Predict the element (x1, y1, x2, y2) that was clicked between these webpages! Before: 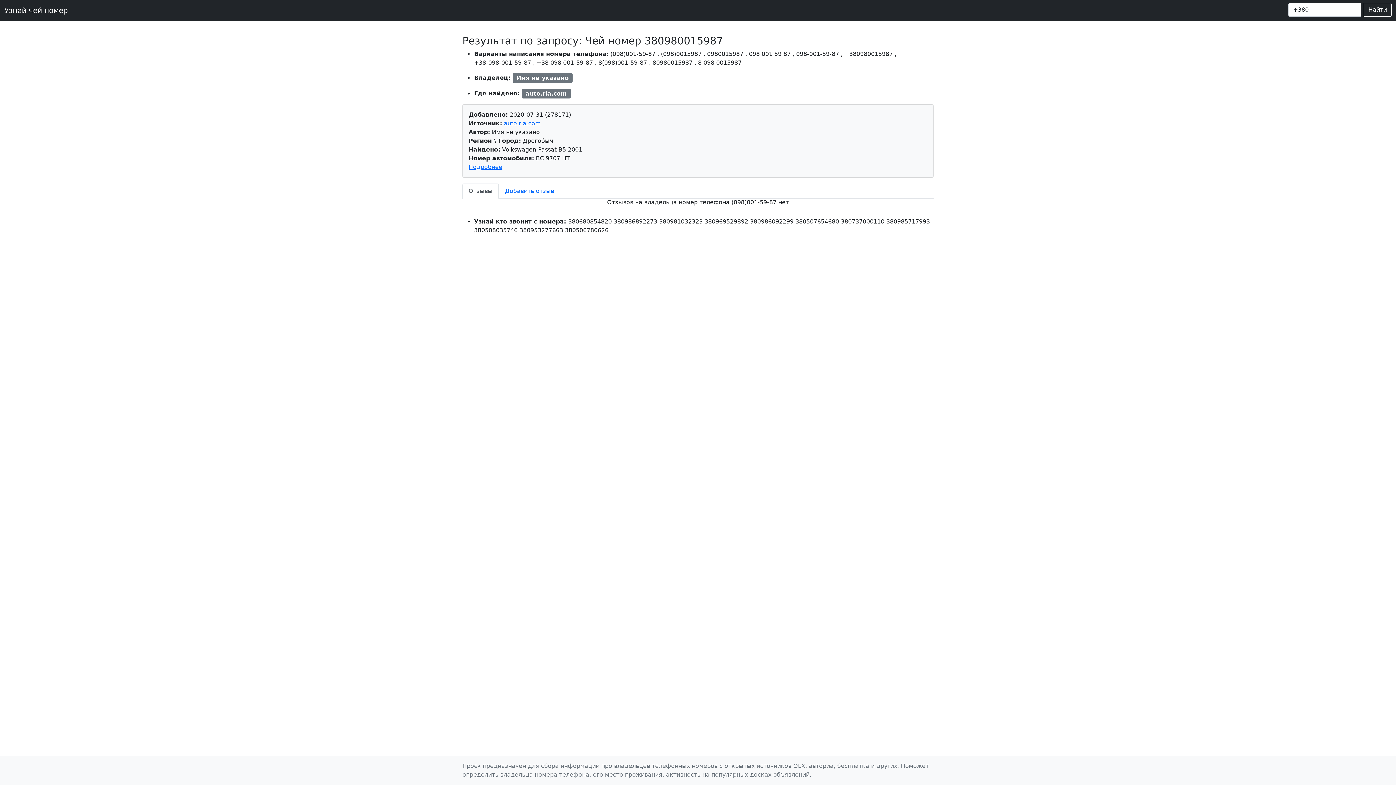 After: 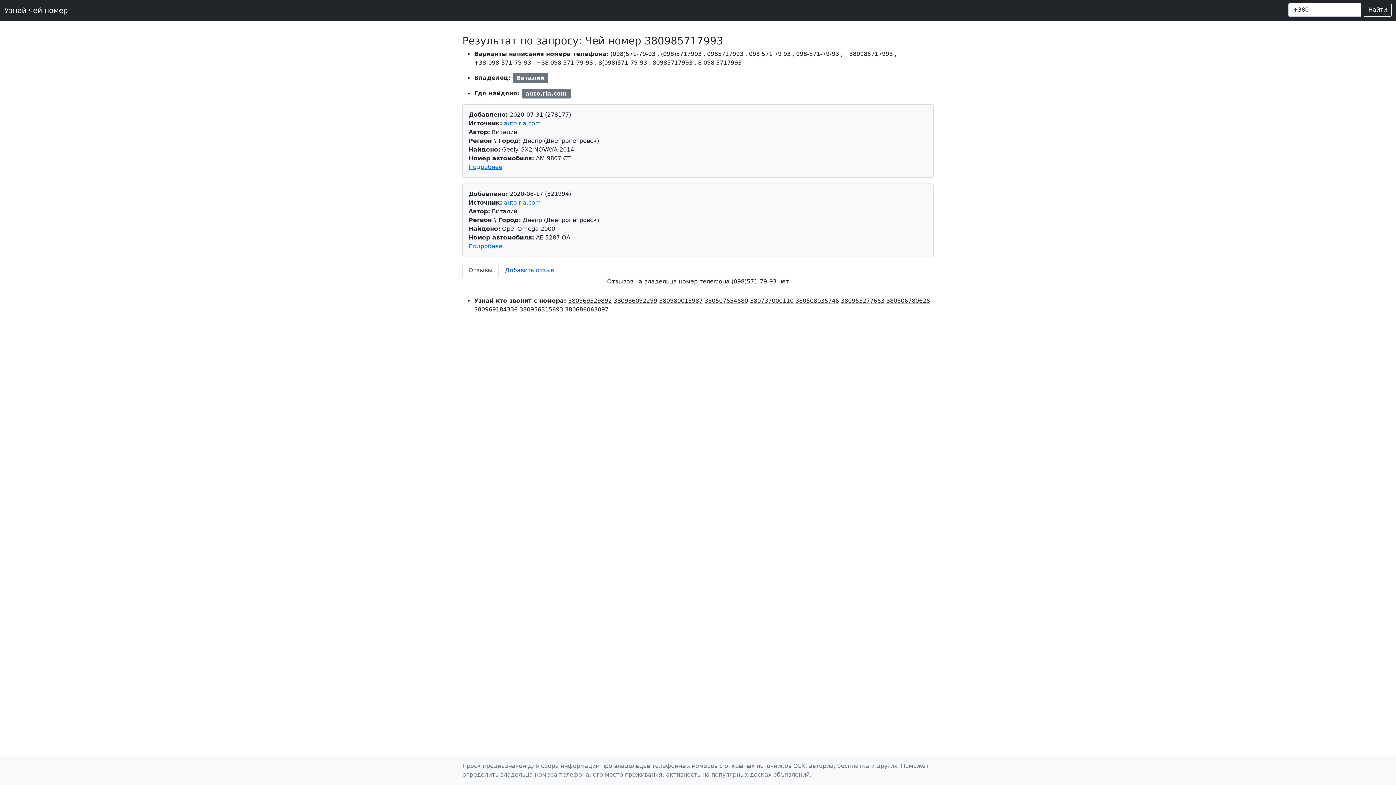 Action: label: 380985717993 bbox: (886, 218, 930, 225)